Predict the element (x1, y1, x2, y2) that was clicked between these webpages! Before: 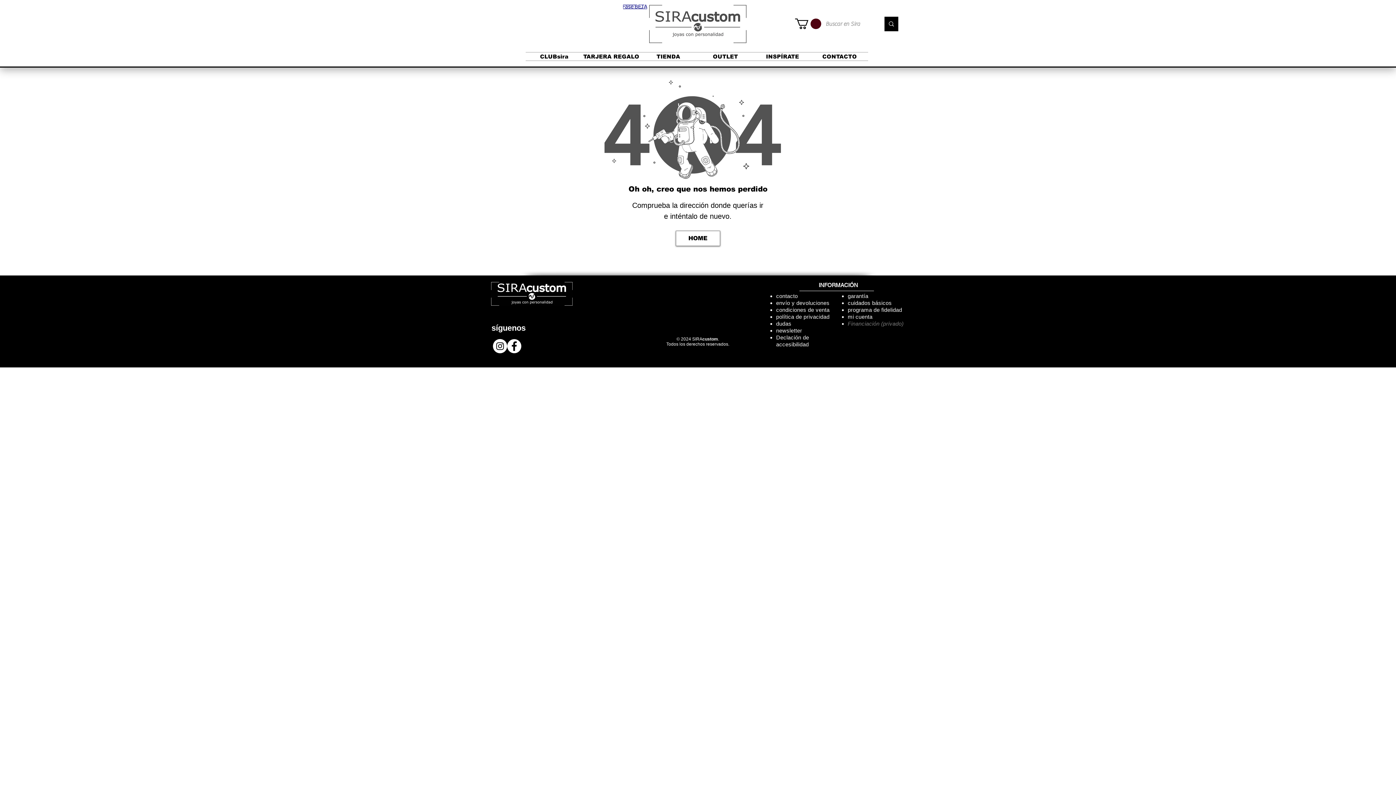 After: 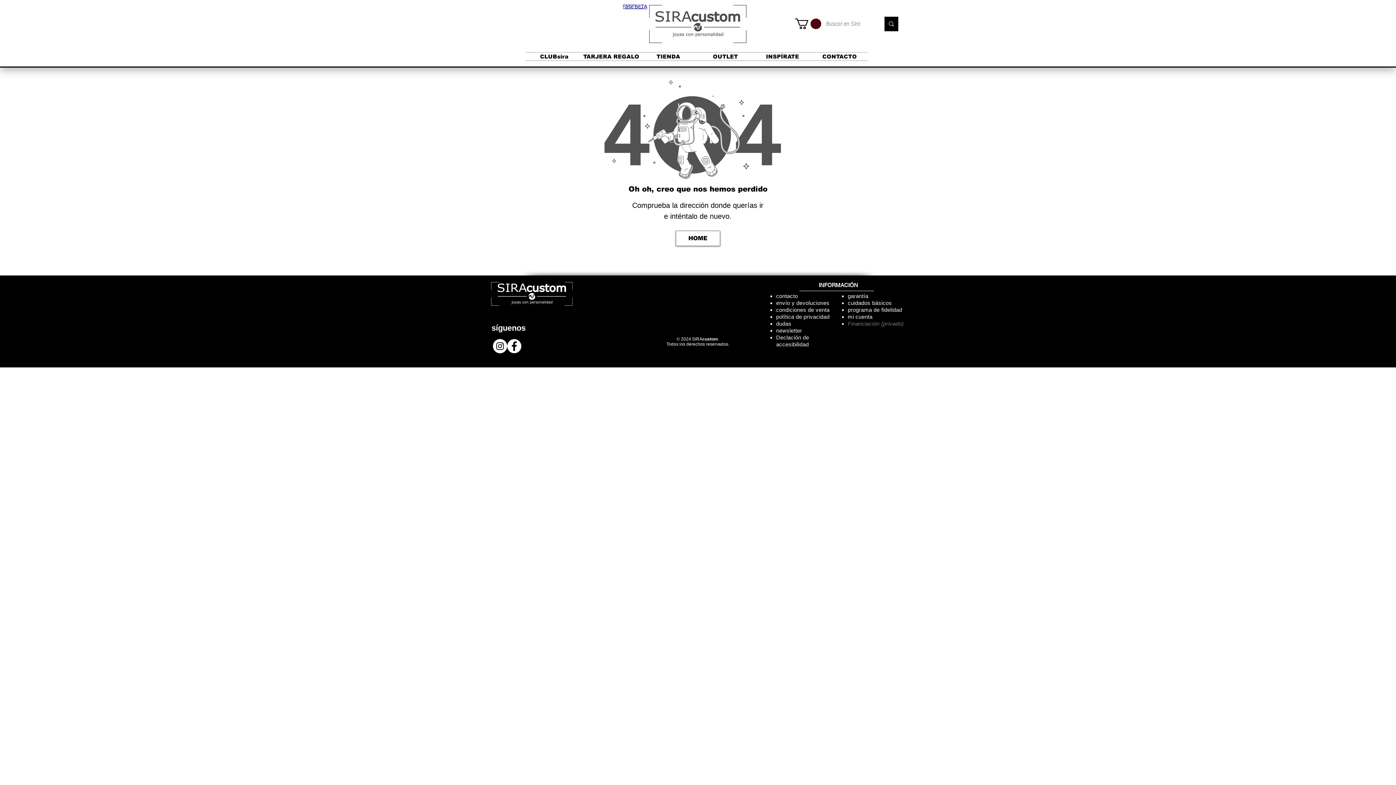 Action: bbox: (795, 18, 821, 29)